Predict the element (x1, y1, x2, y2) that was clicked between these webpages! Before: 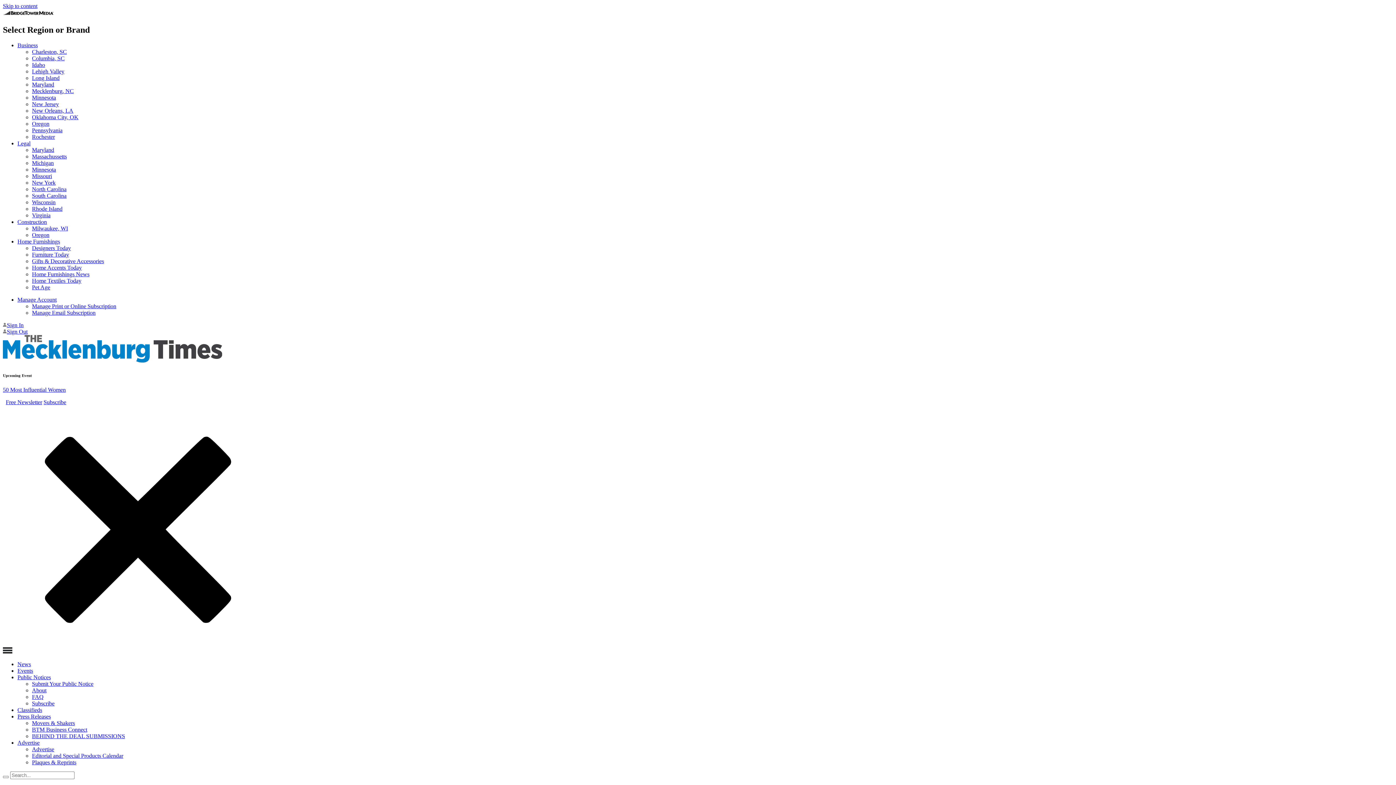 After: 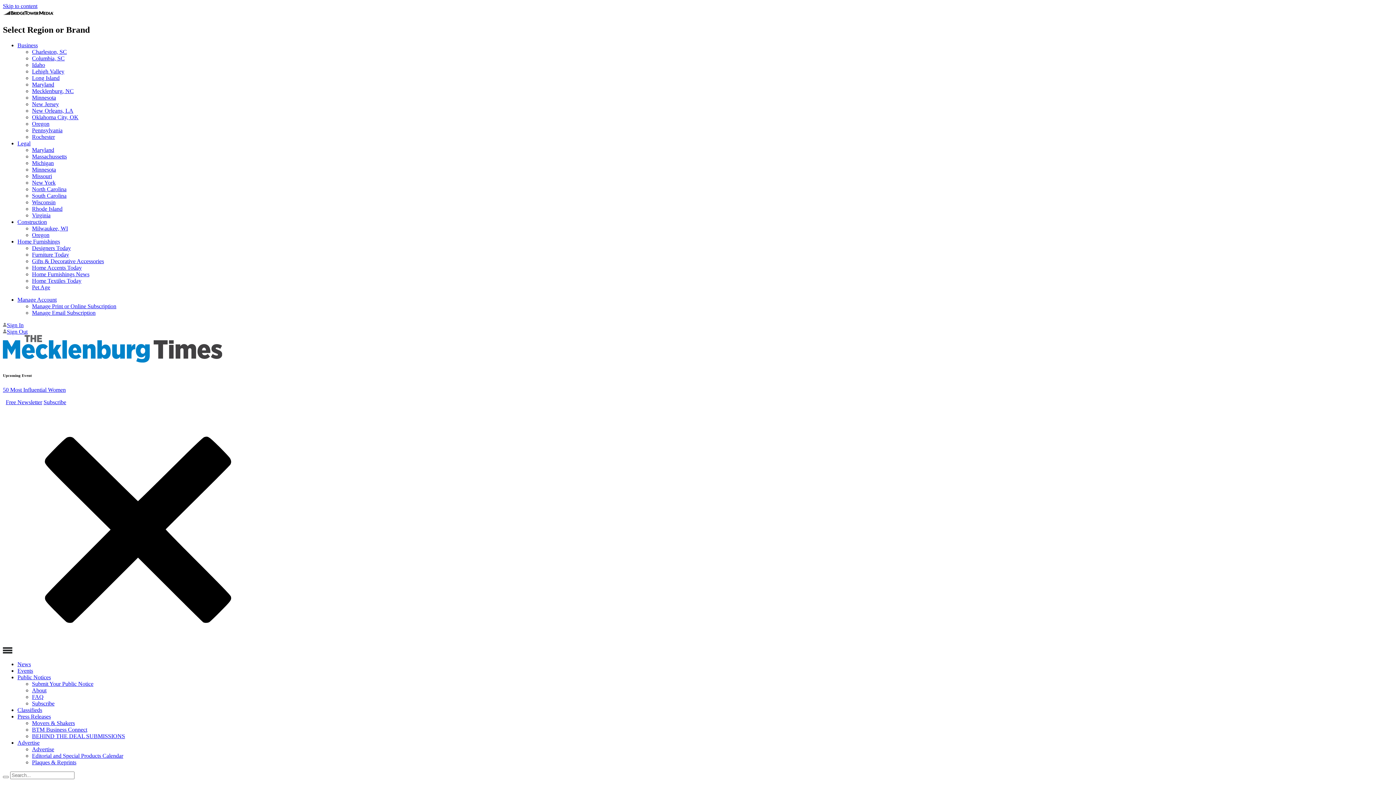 Action: label: Gifts & Decorative Accessories bbox: (32, 258, 104, 264)